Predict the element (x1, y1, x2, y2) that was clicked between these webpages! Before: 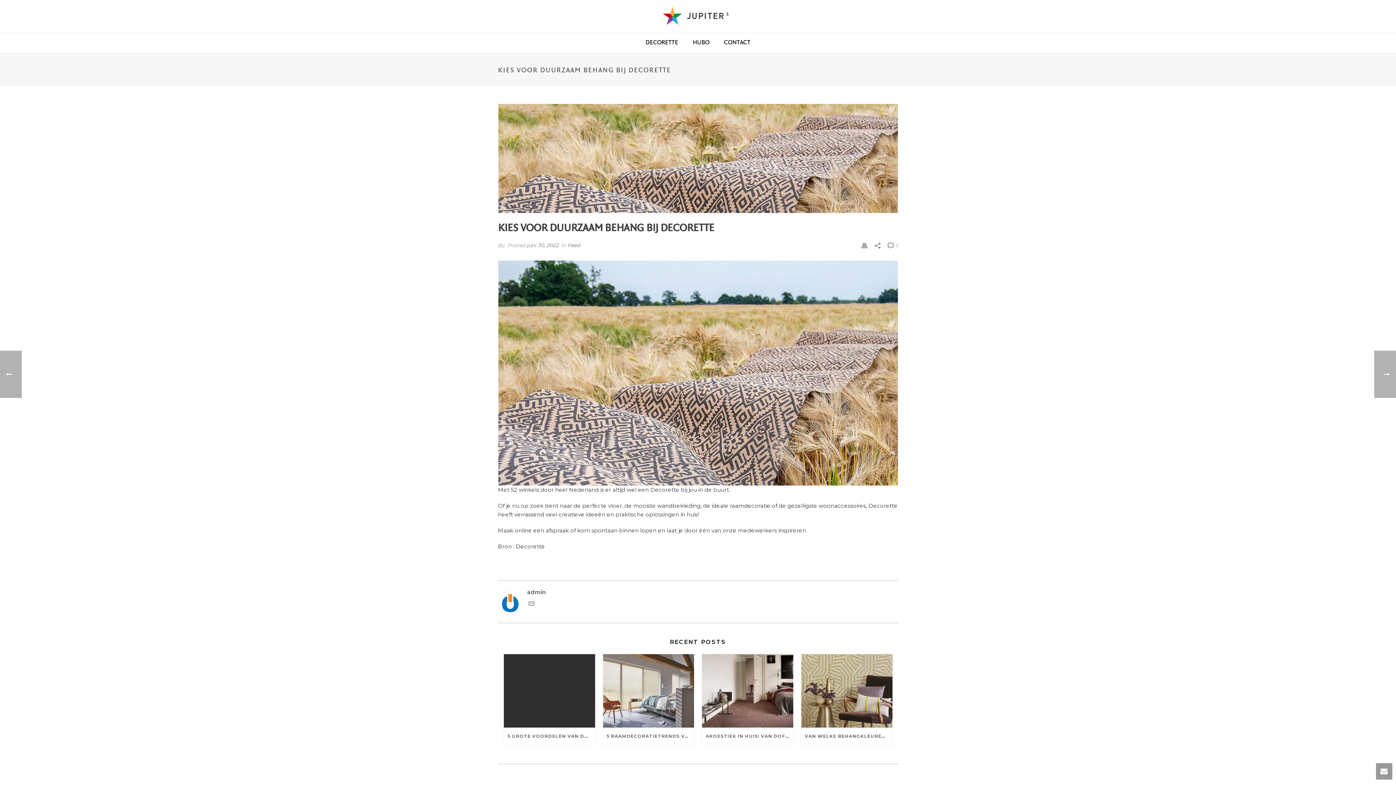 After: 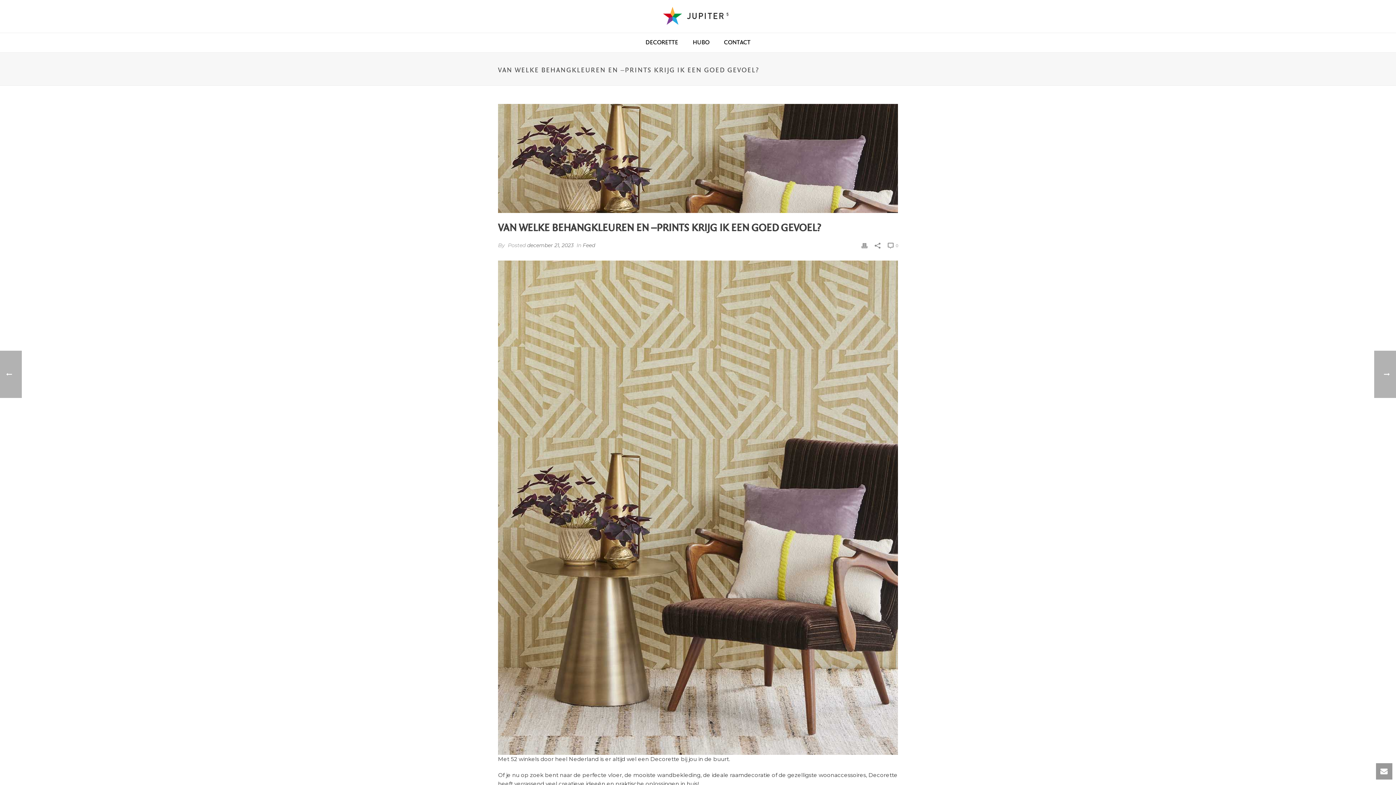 Action: bbox: (801, 654, 892, 727)